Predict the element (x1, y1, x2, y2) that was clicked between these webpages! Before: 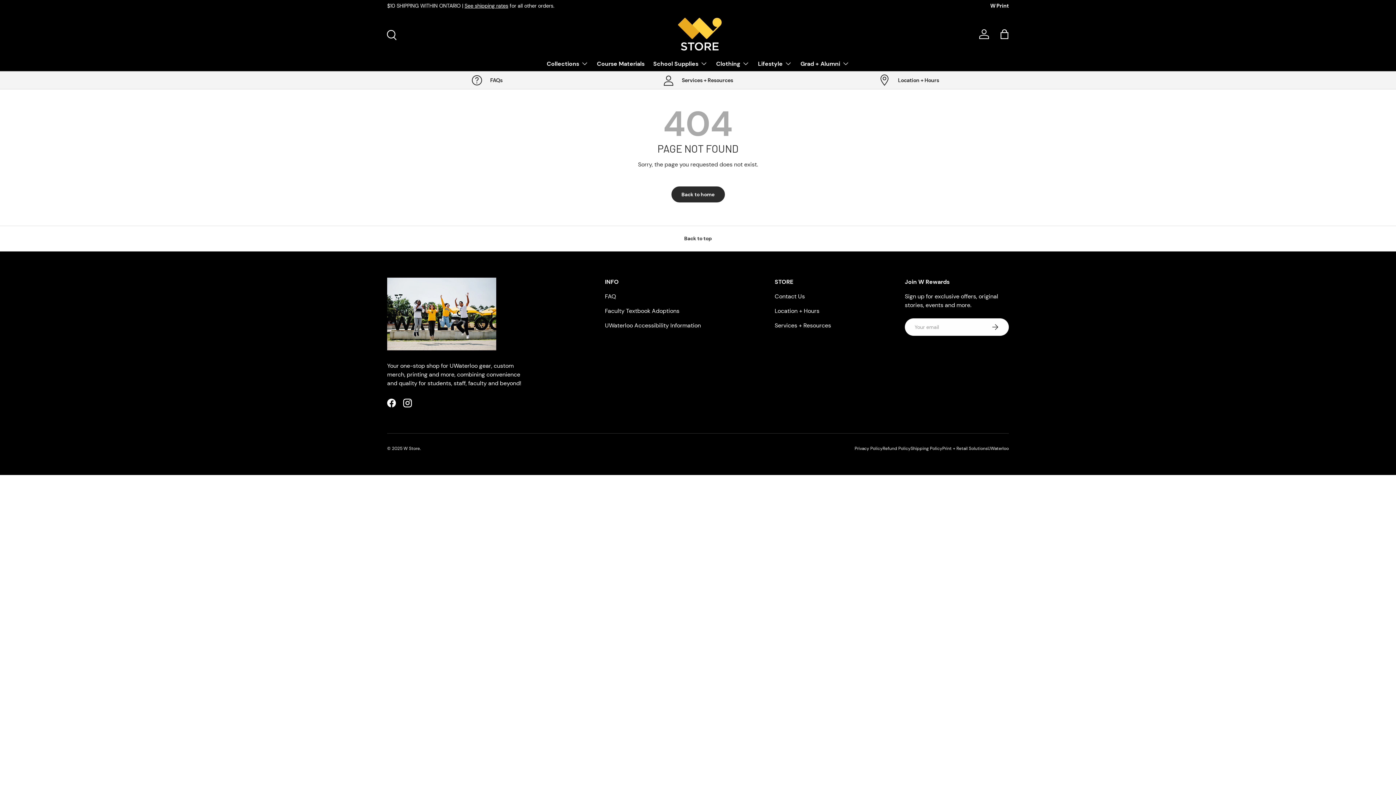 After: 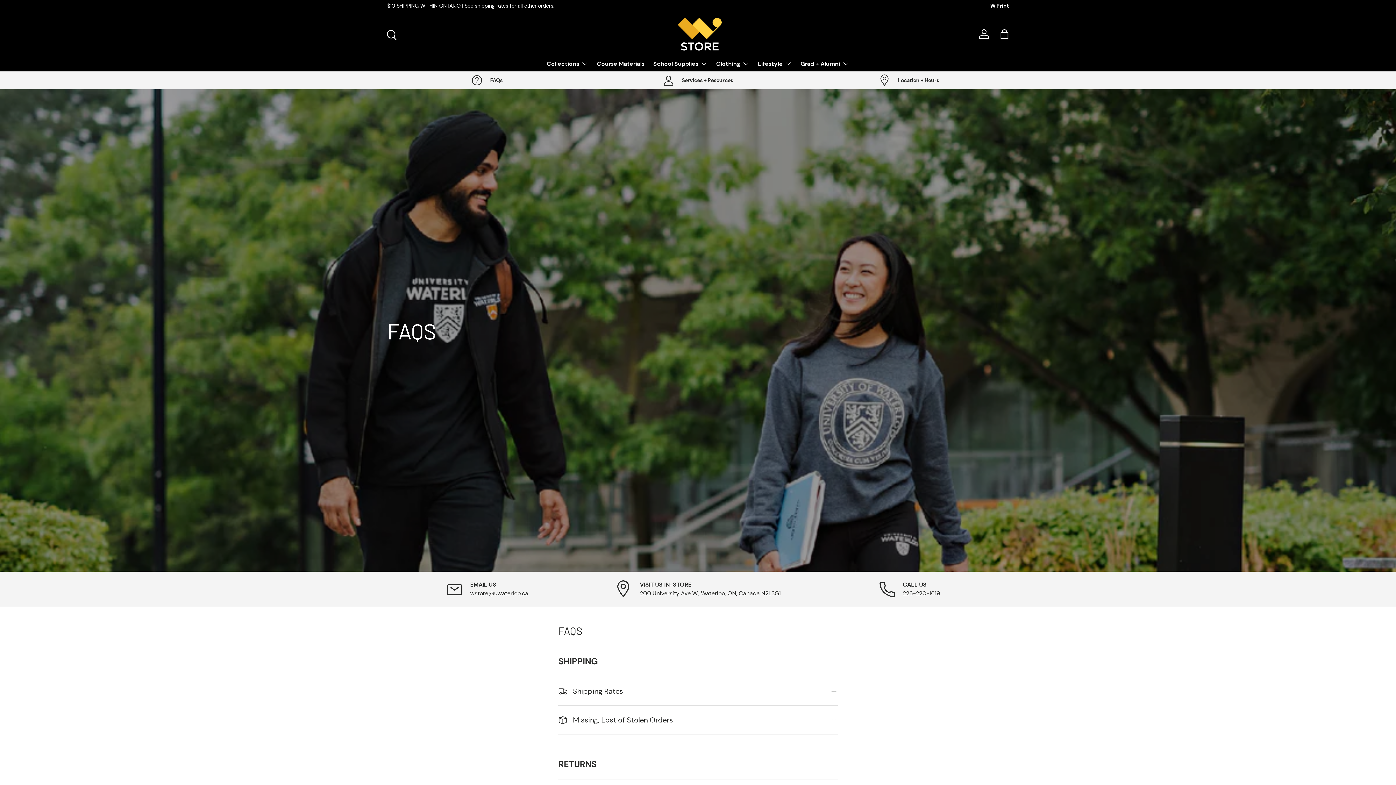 Action: label: FAQ bbox: (605, 292, 616, 300)